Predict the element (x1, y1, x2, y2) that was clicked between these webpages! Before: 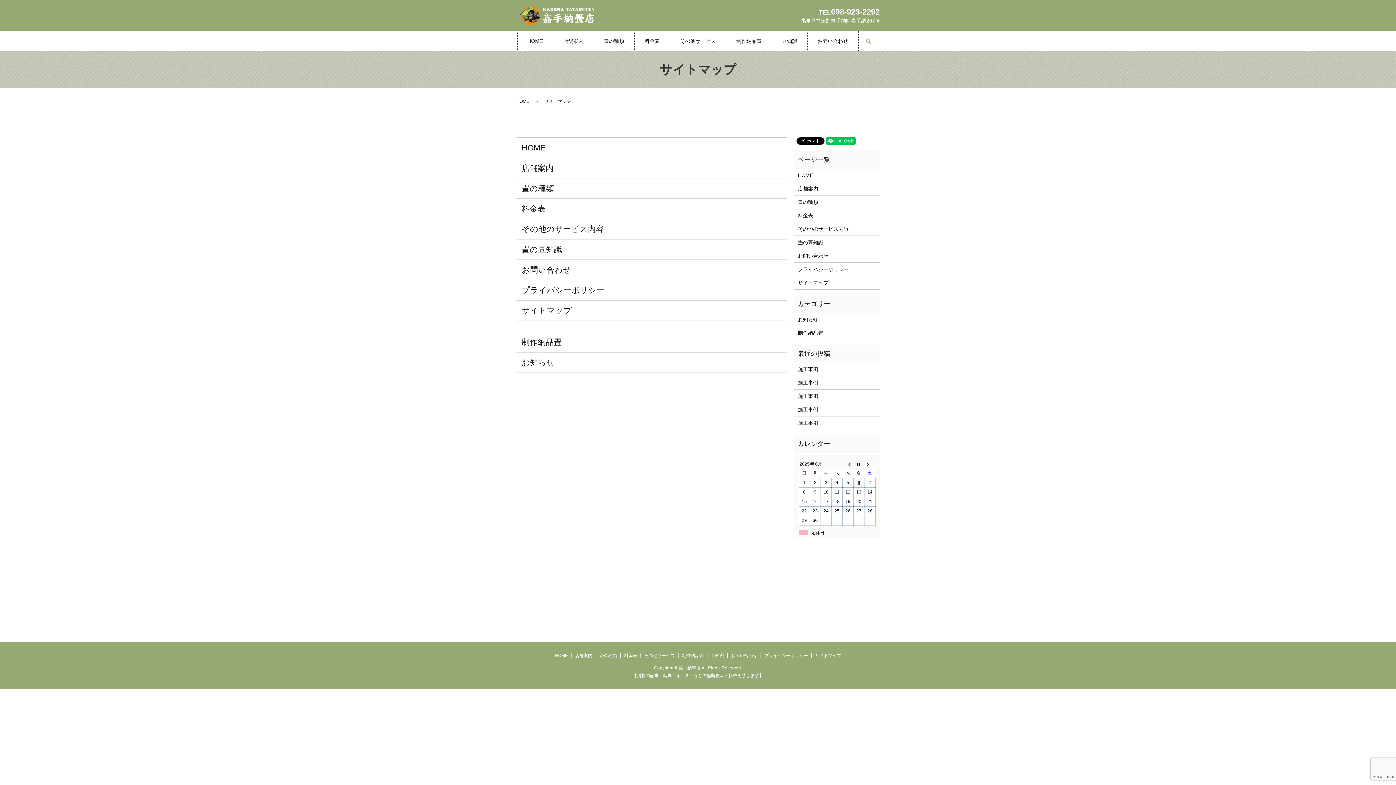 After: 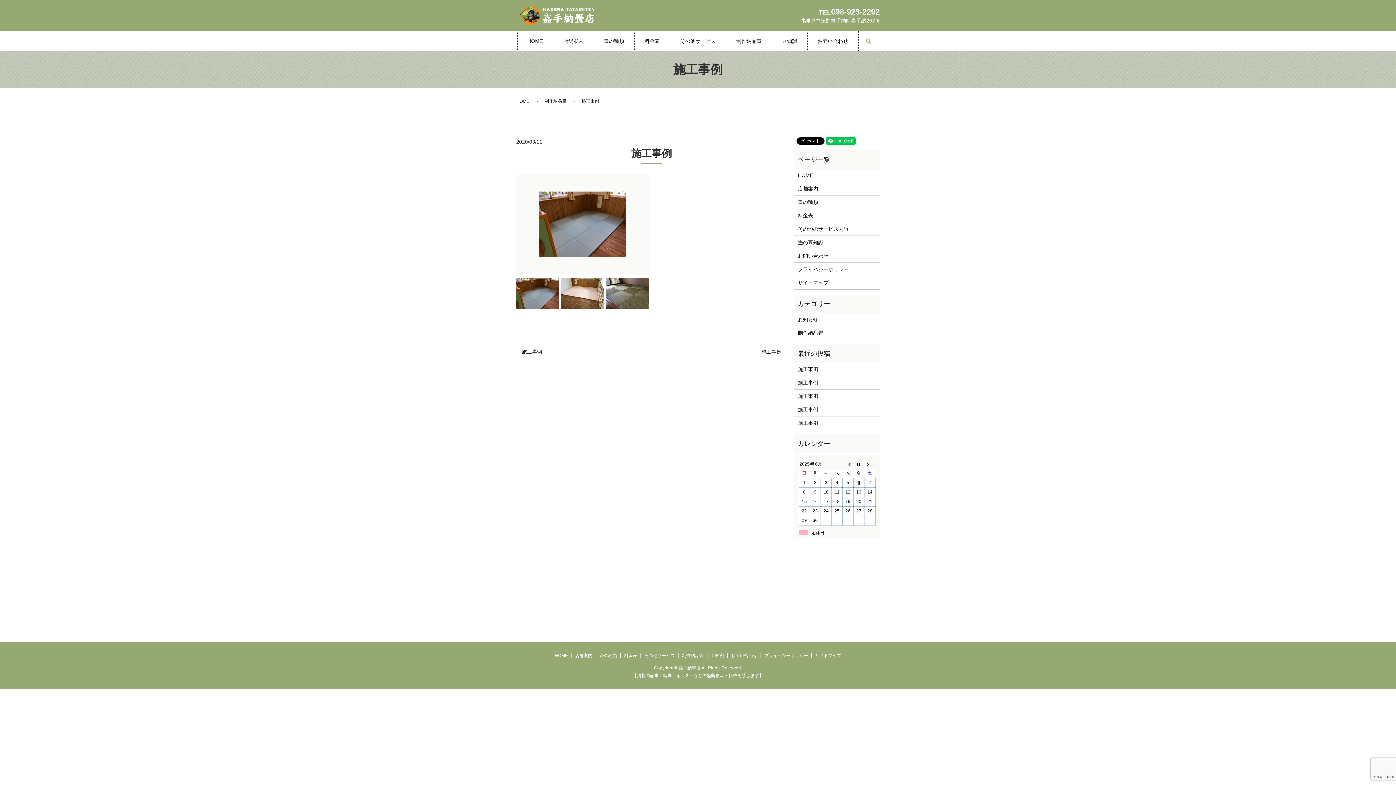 Action: bbox: (798, 379, 876, 387) label: 施工事例